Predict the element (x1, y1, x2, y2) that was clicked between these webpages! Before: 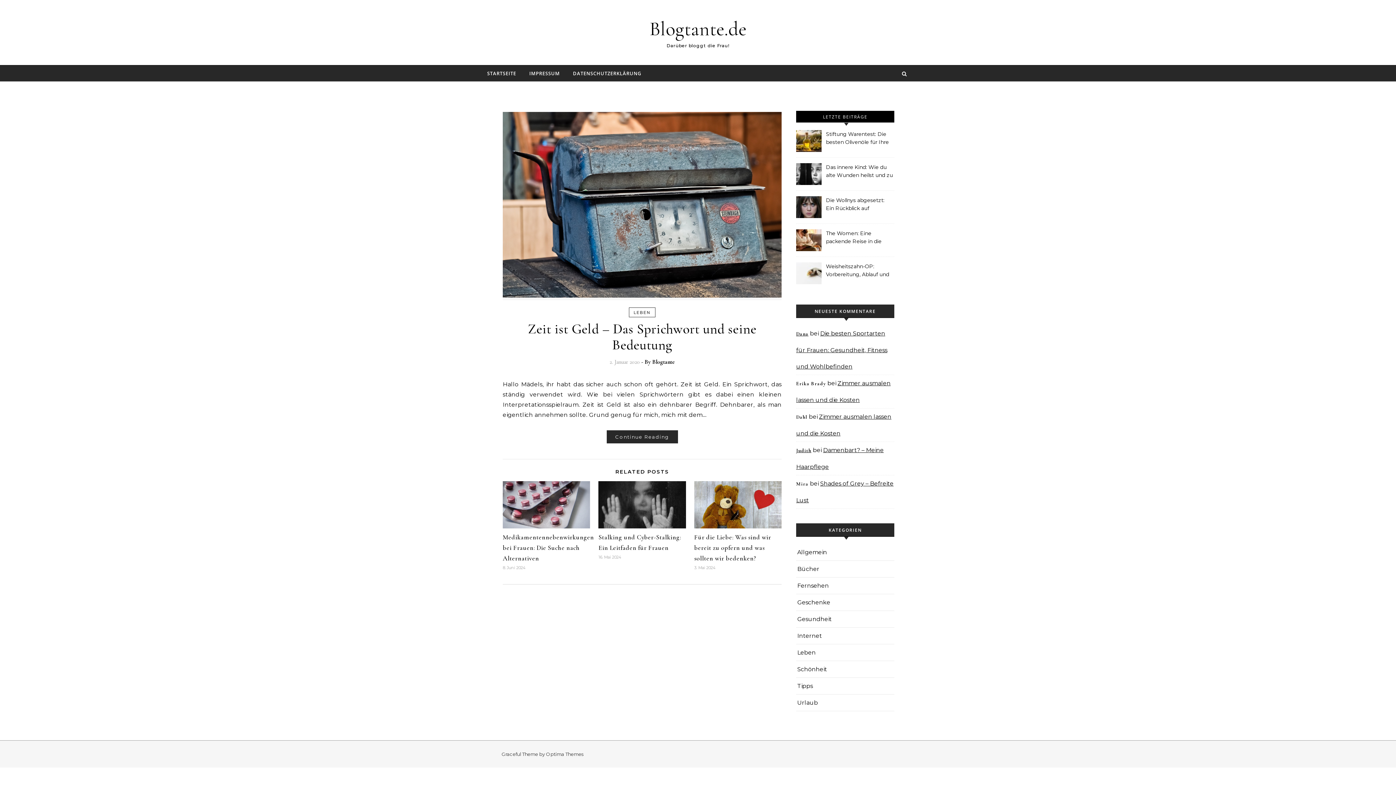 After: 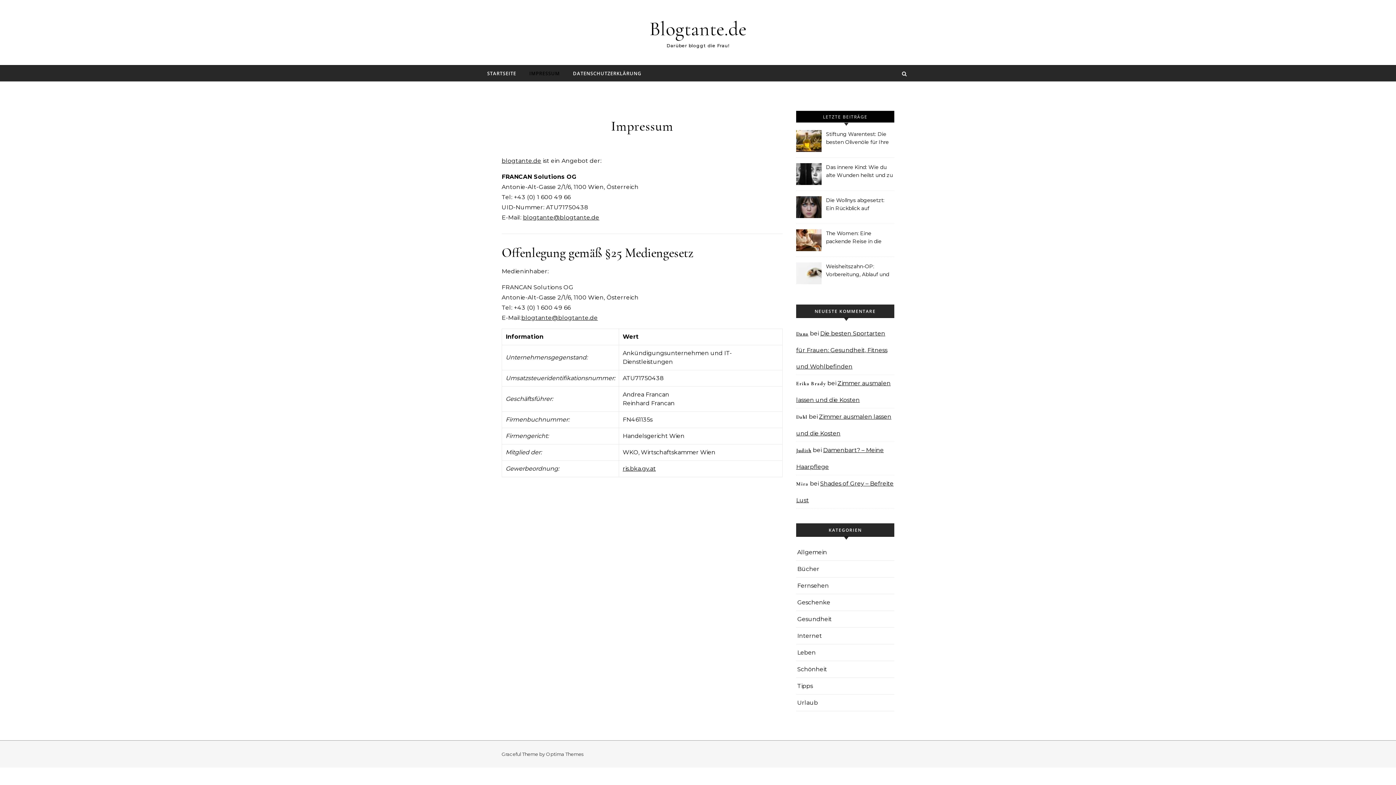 Action: bbox: (523, 65, 565, 81) label: IMPRESSUM